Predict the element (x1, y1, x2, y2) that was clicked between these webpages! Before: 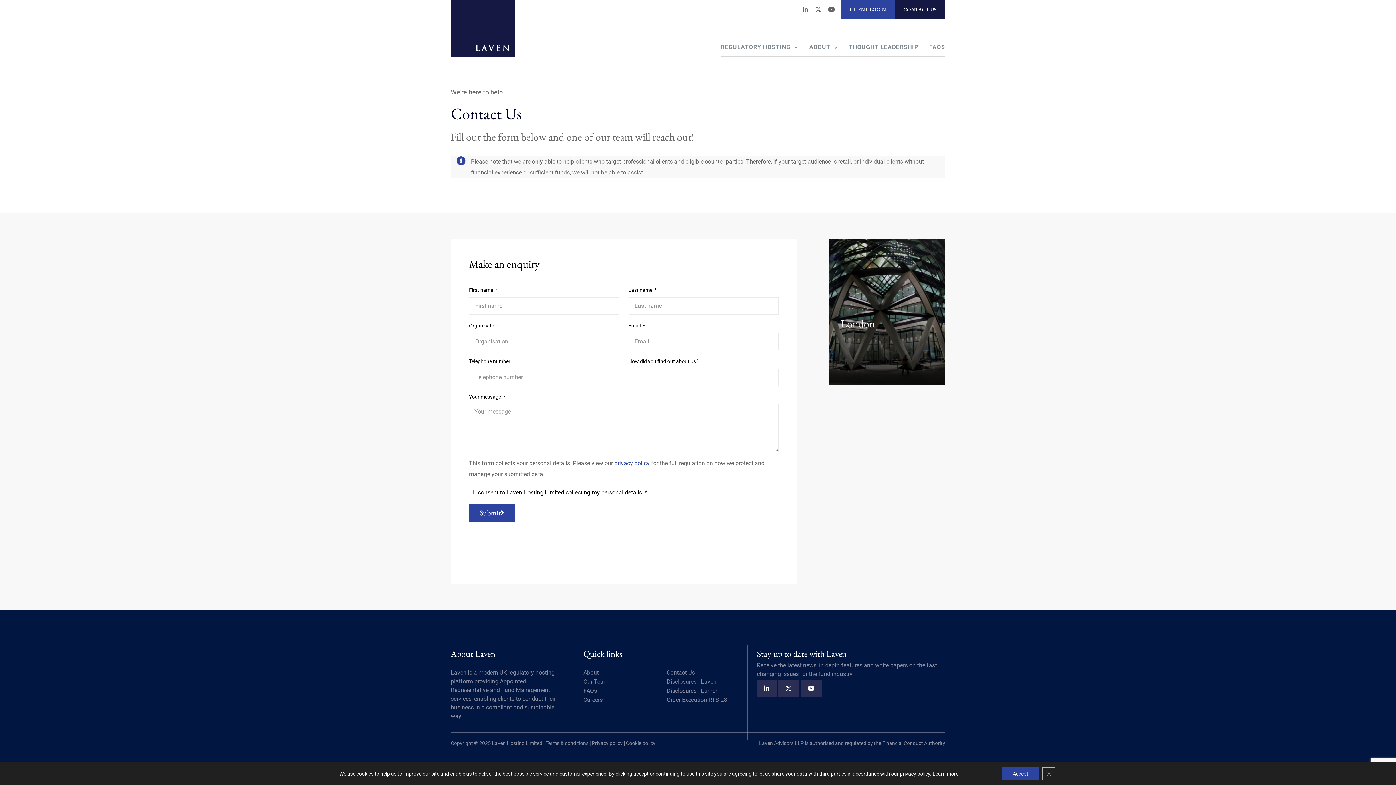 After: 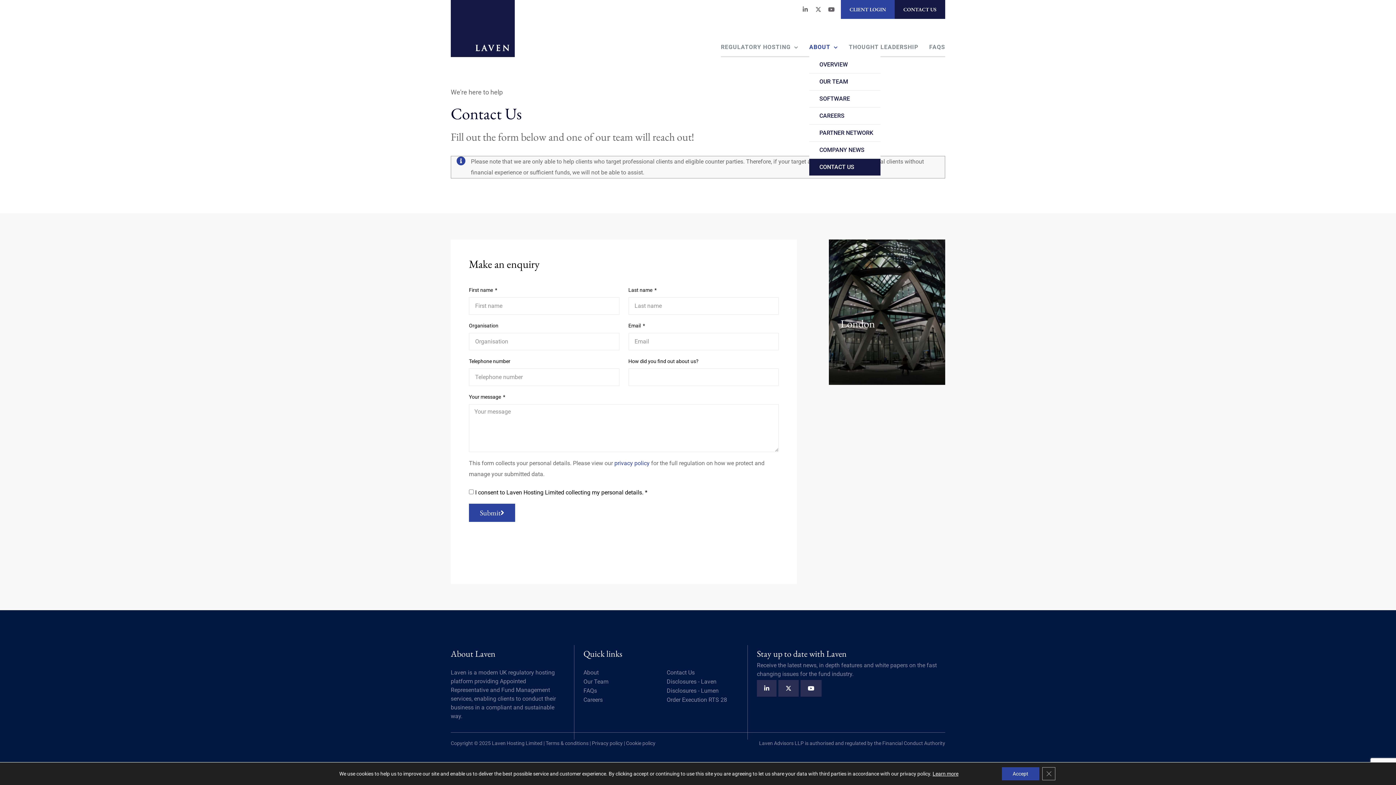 Action: label: ABOUT bbox: (809, 38, 838, 56)